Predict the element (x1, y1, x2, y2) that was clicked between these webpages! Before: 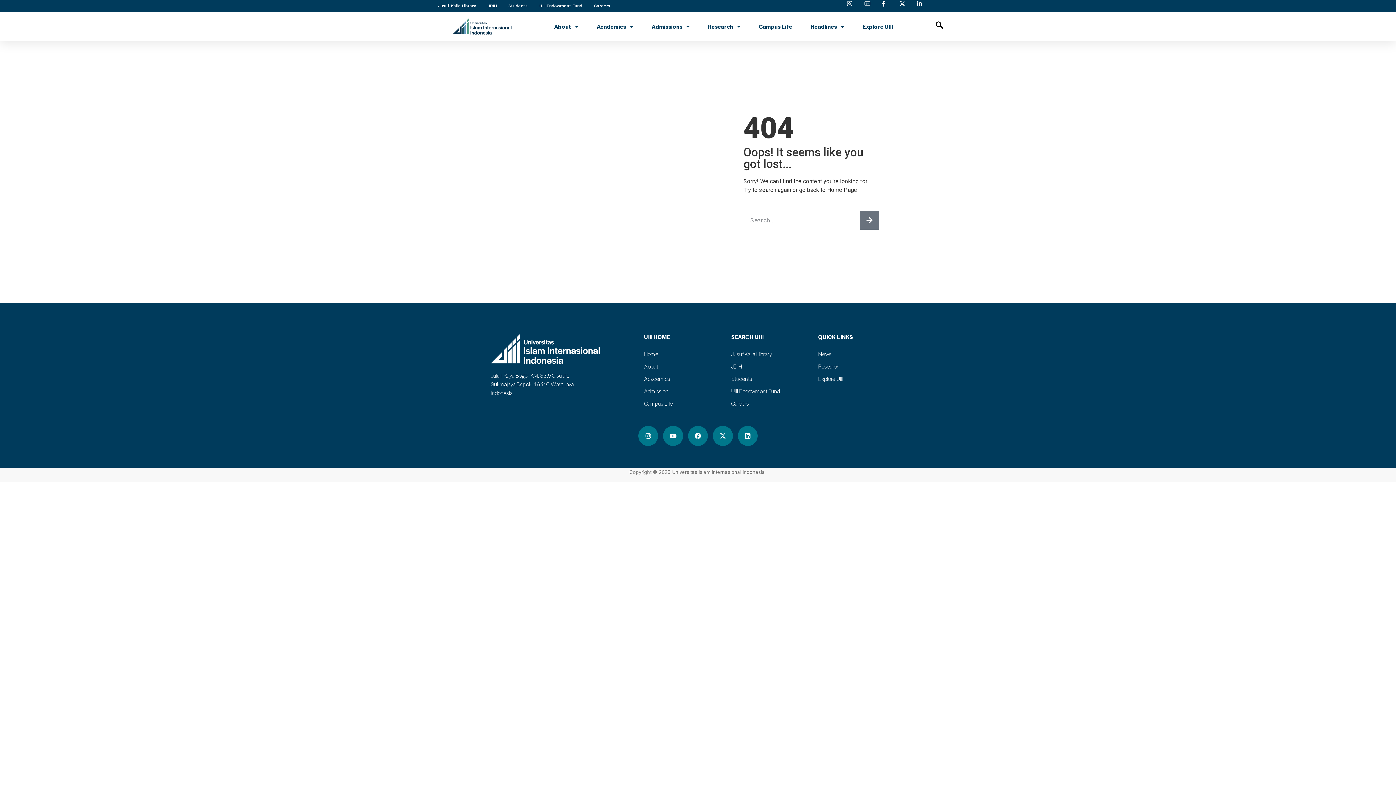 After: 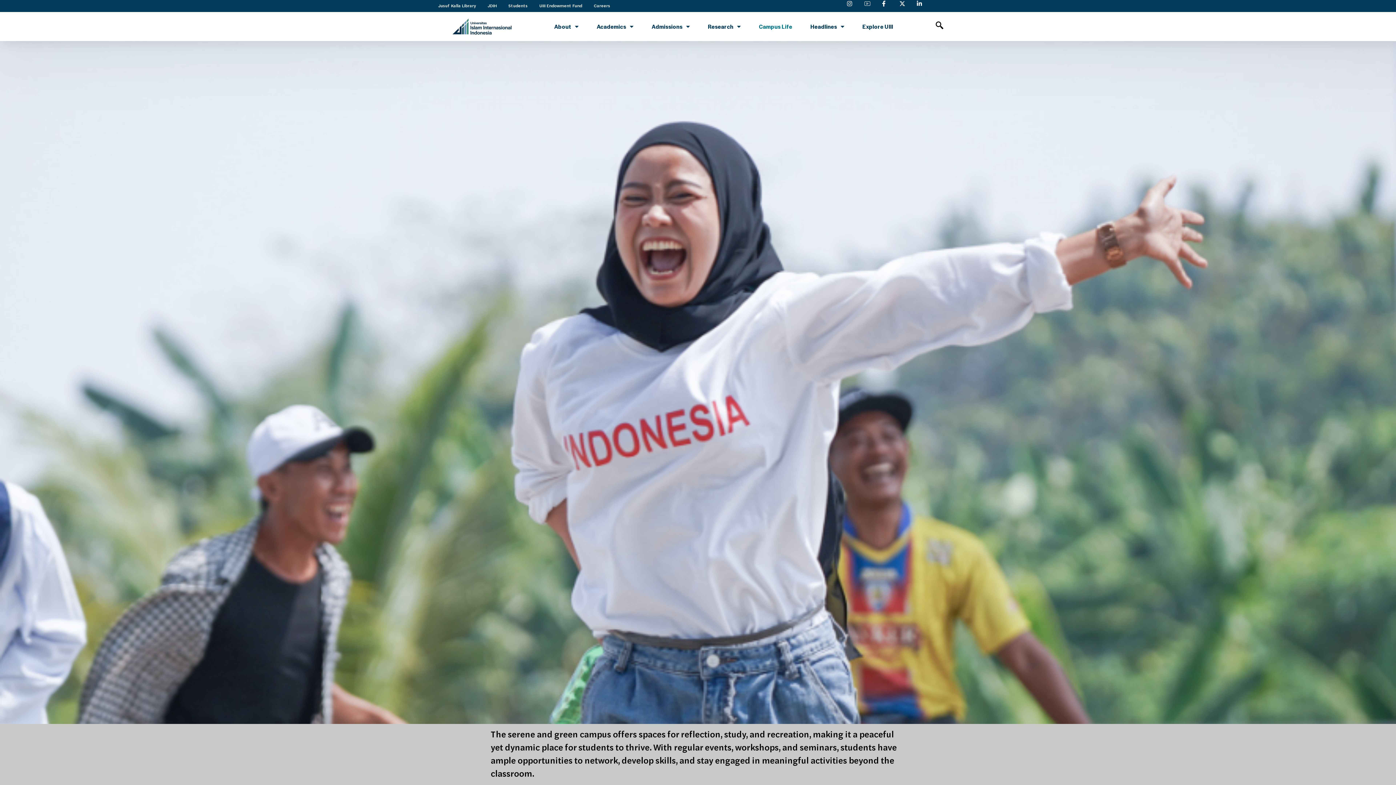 Action: bbox: (644, 399, 673, 408) label: Campus Life